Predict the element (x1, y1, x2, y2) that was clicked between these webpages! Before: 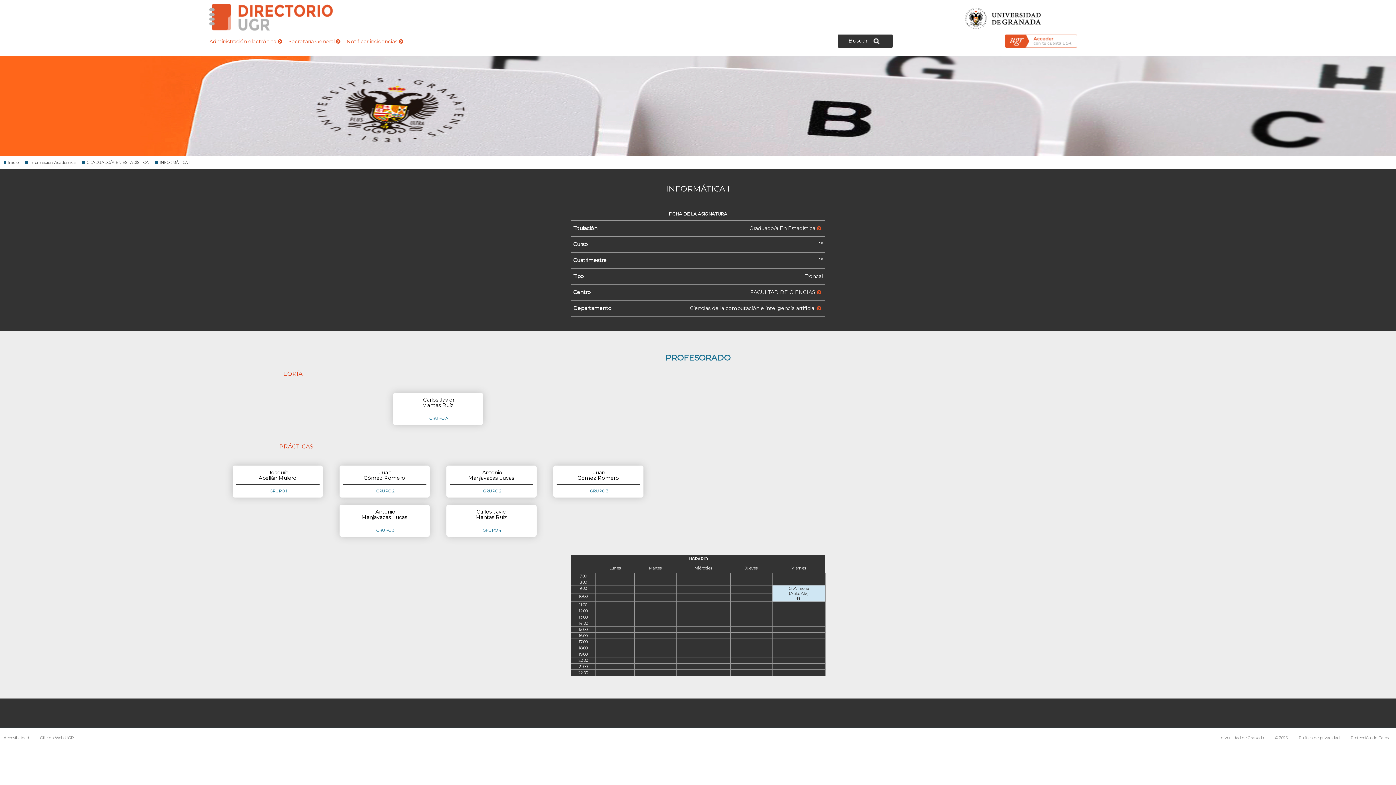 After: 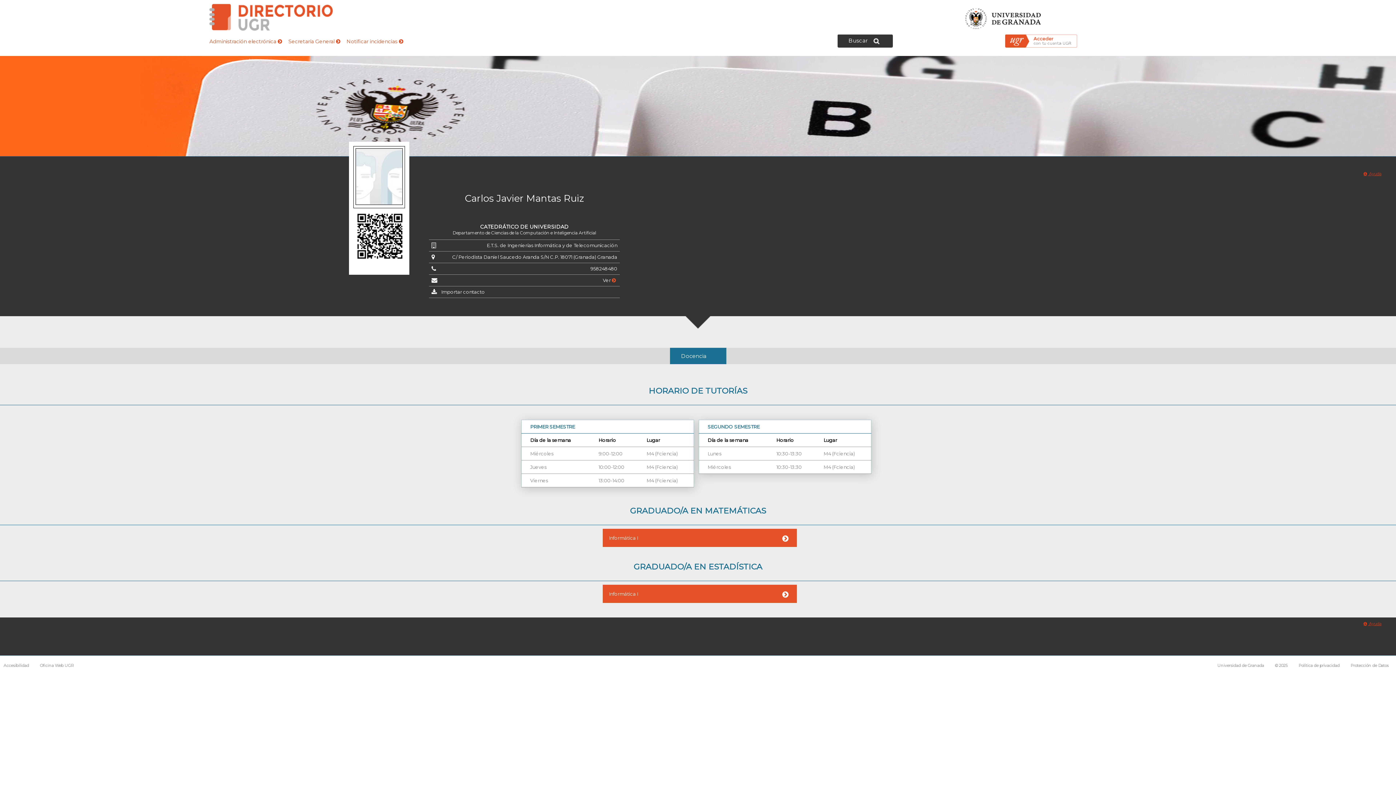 Action: label: Carlos Javier
Mantas Ruiz bbox: (475, 508, 508, 520)